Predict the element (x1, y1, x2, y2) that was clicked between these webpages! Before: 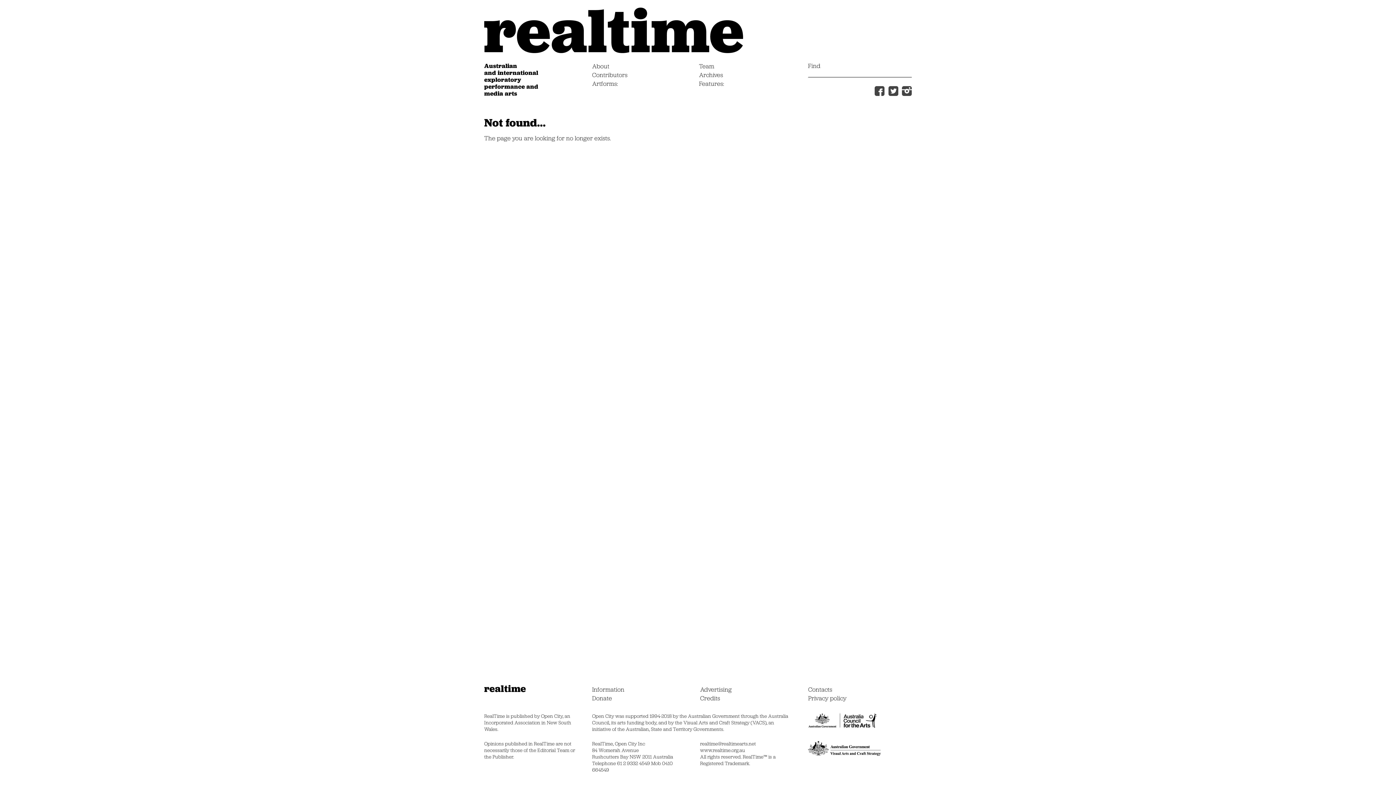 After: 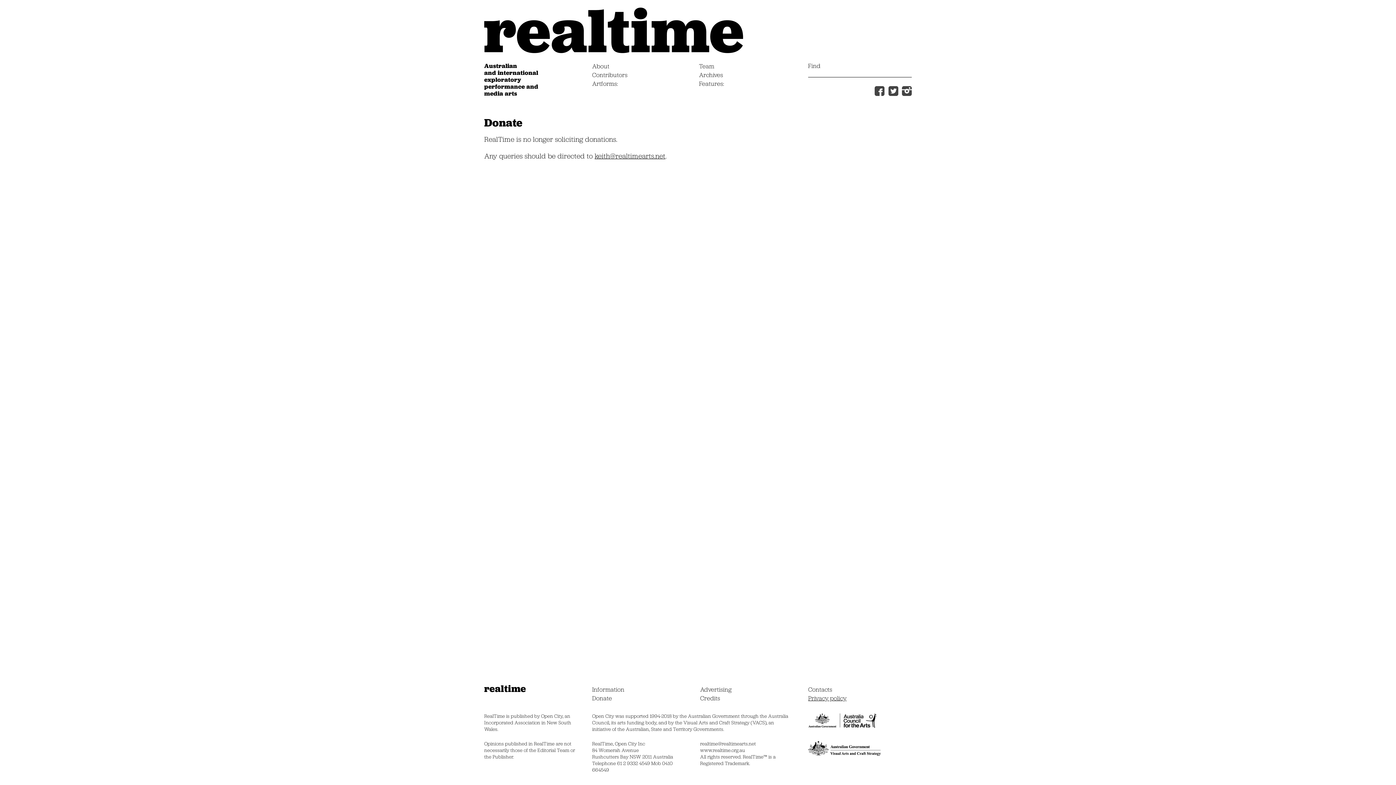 Action: label: Donate bbox: (592, 694, 612, 702)